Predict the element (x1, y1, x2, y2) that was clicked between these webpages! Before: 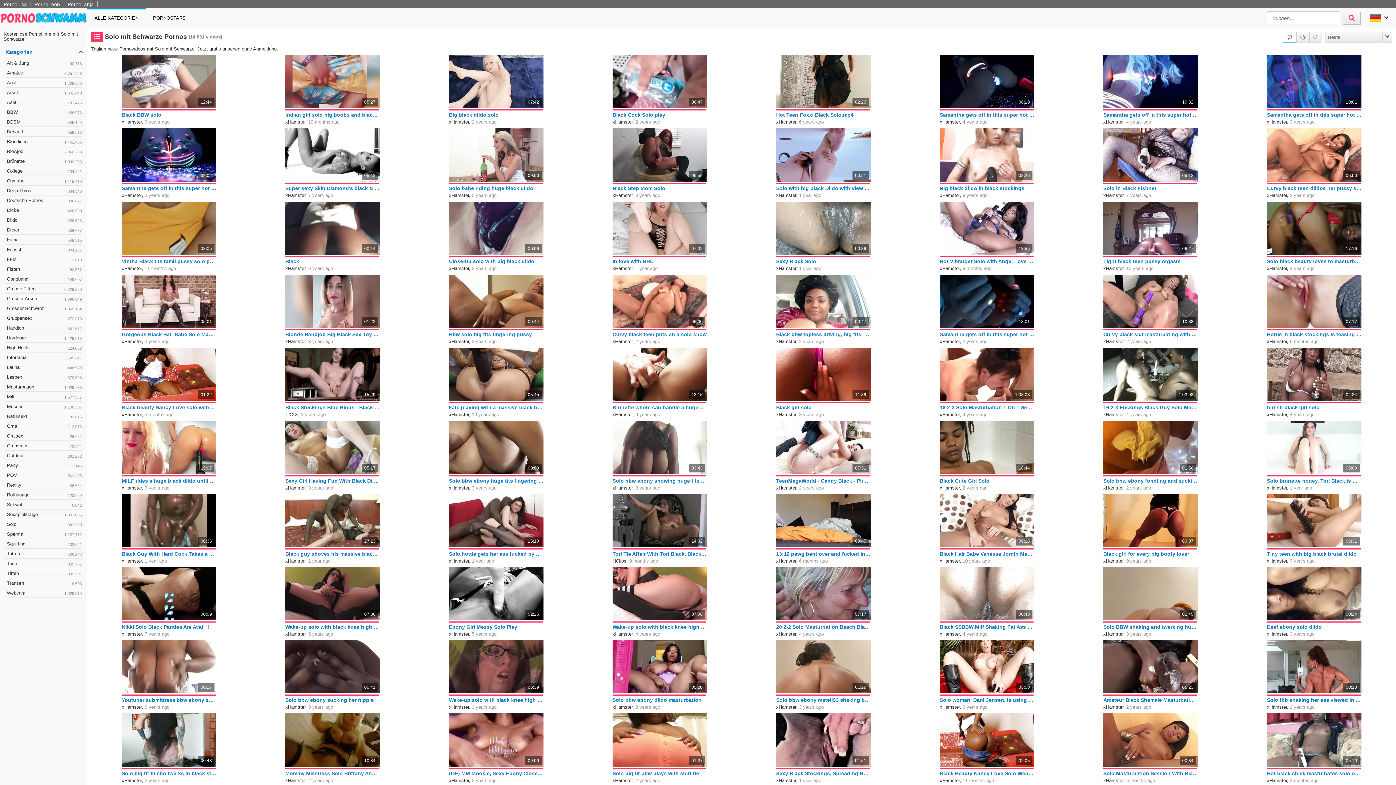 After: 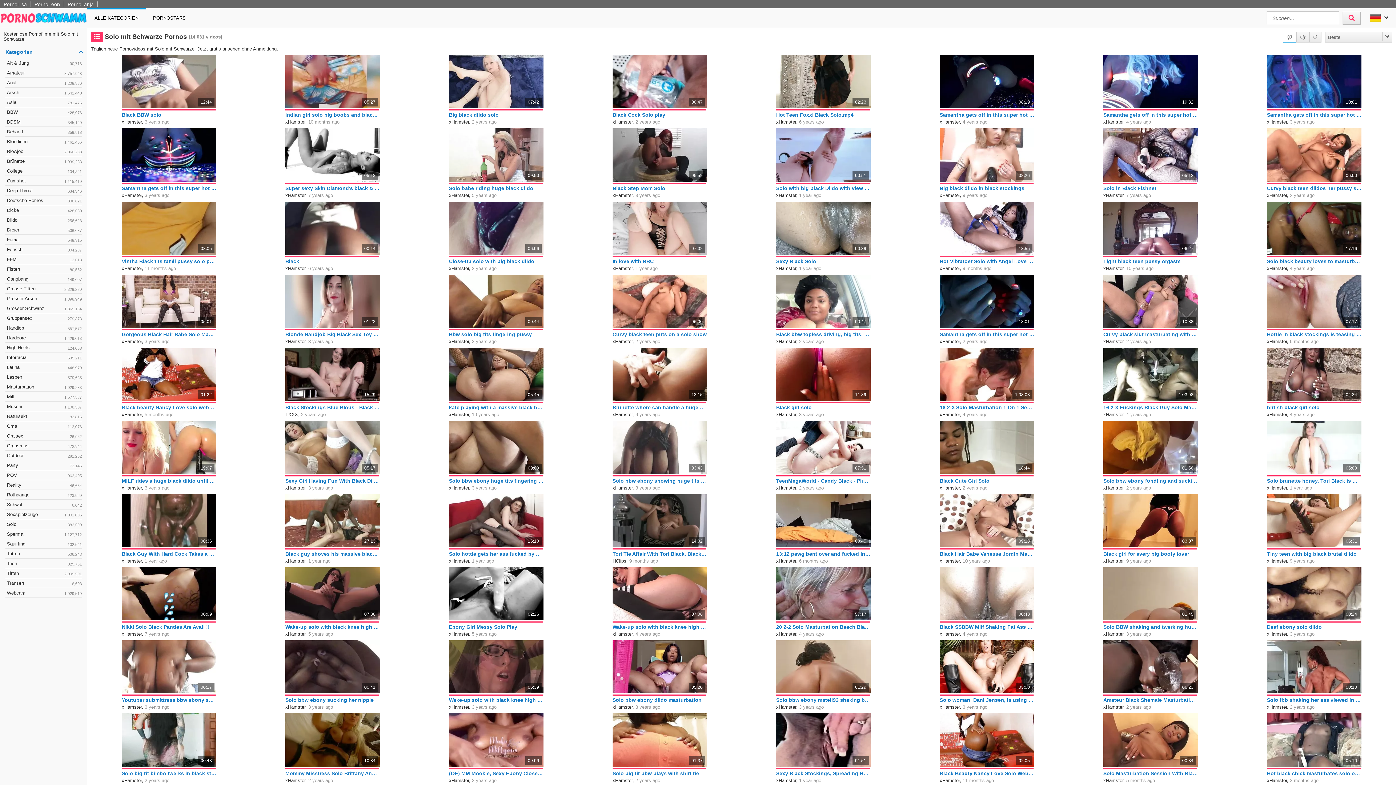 Action: bbox: (1103, 551, 1198, 557) label: Black girl for every big booty lover